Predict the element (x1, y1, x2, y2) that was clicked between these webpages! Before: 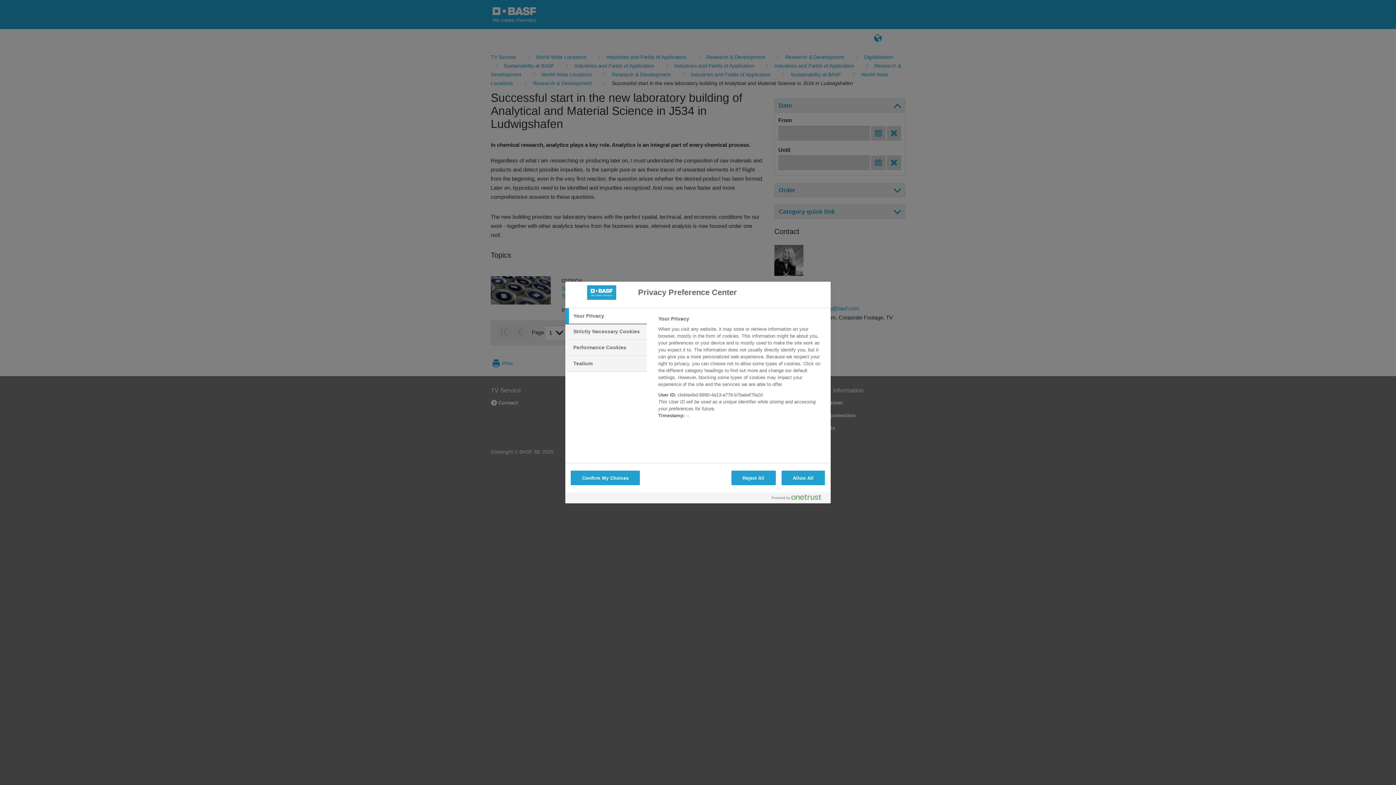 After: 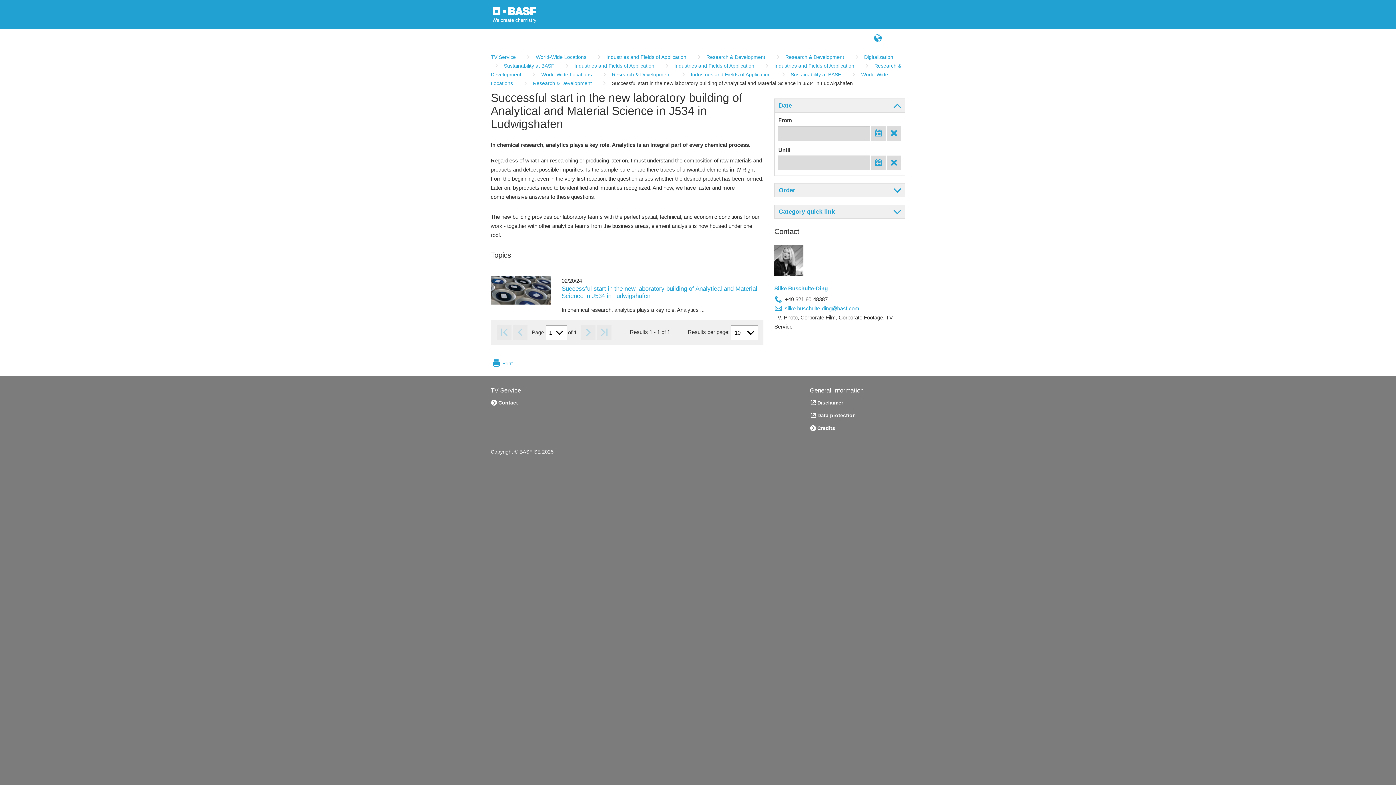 Action: label: Allow All bbox: (781, 470, 825, 485)